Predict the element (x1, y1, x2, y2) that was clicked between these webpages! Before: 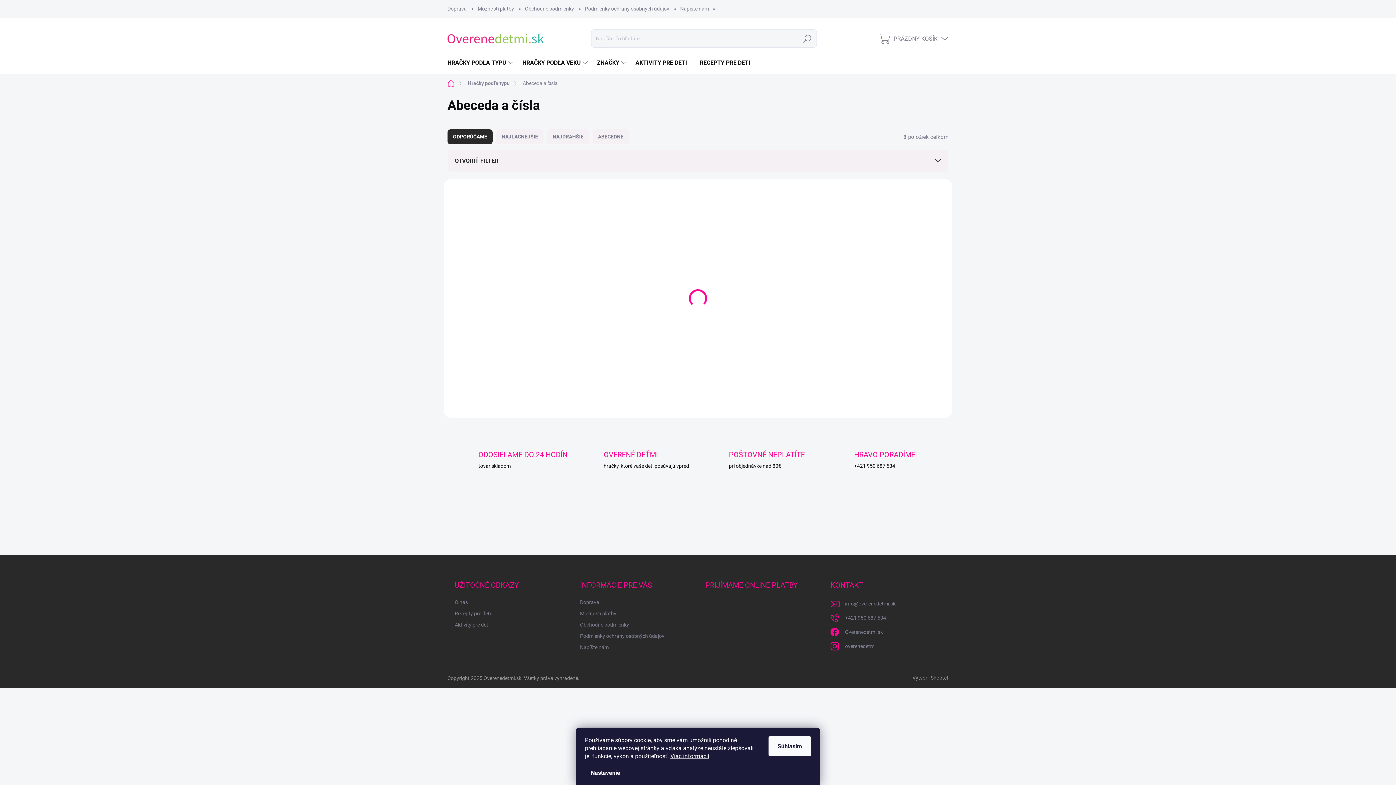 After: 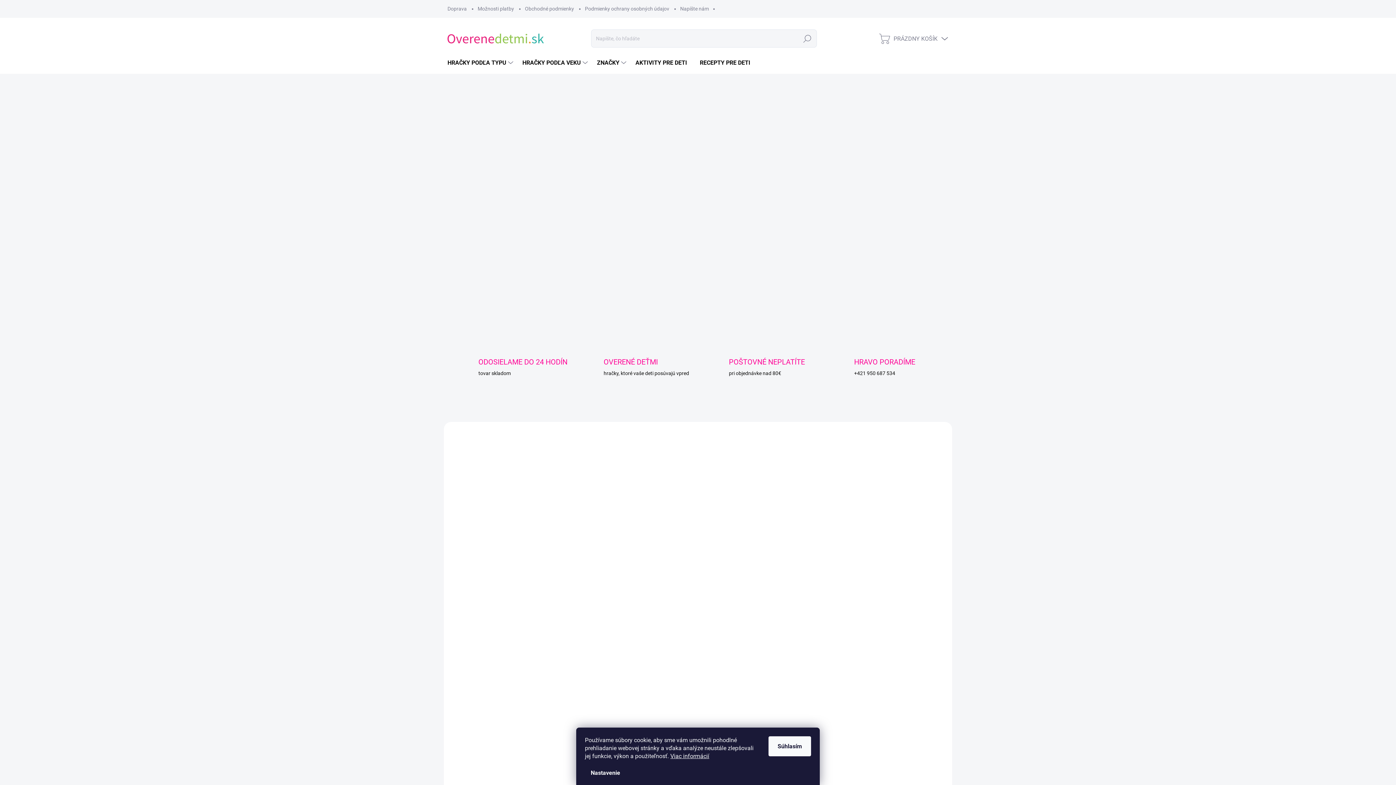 Action: bbox: (475, 555, 570, 562)